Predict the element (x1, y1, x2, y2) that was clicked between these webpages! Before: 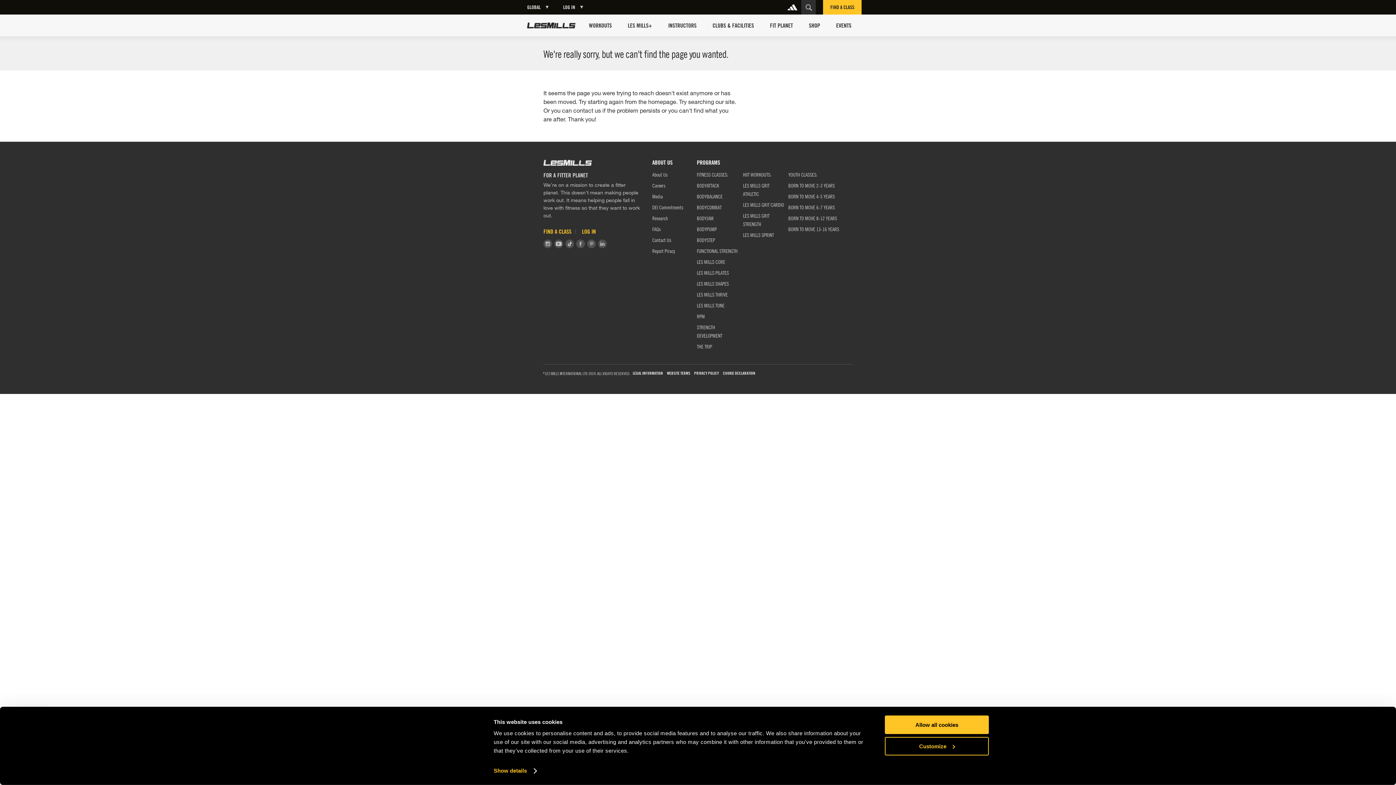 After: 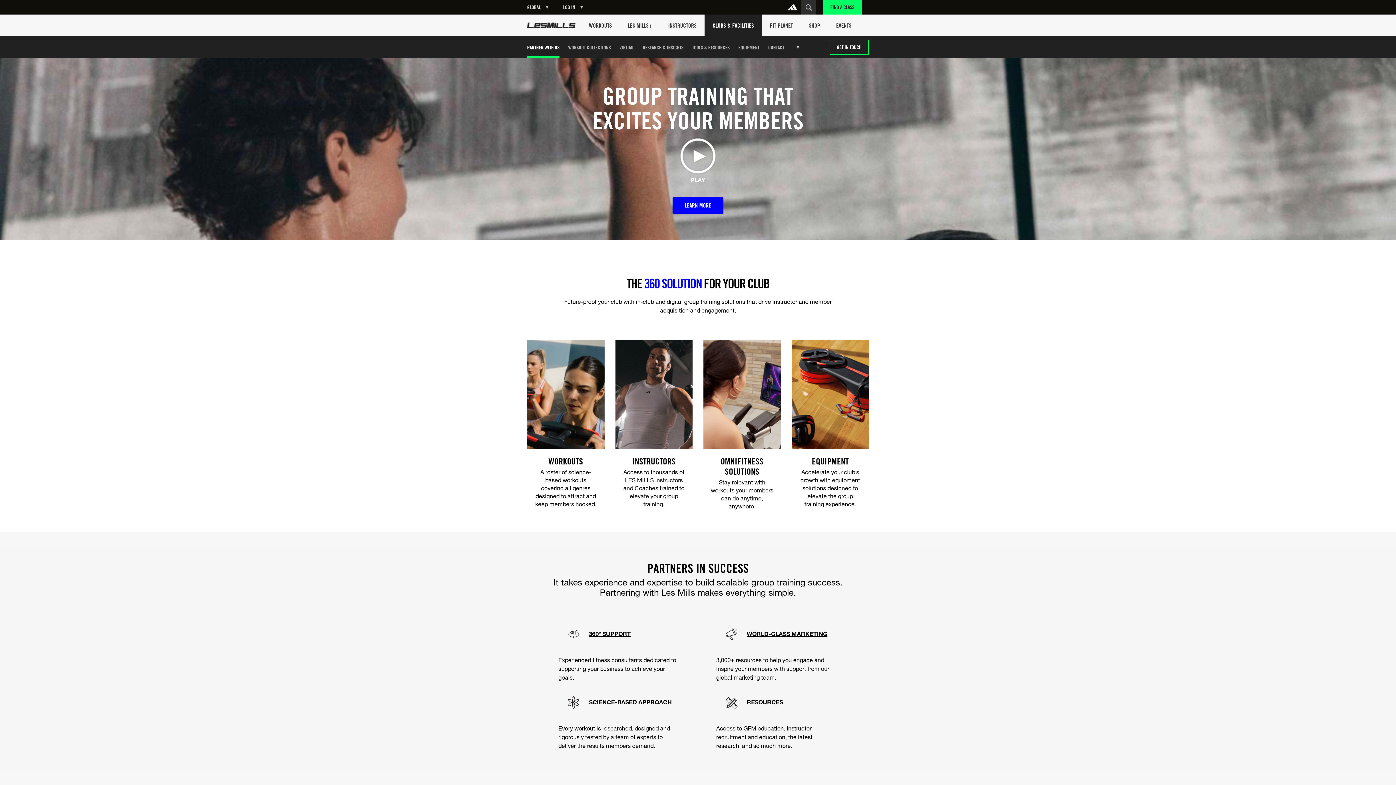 Action: label: CLUBS & FACILITIES bbox: (704, 14, 762, 36)